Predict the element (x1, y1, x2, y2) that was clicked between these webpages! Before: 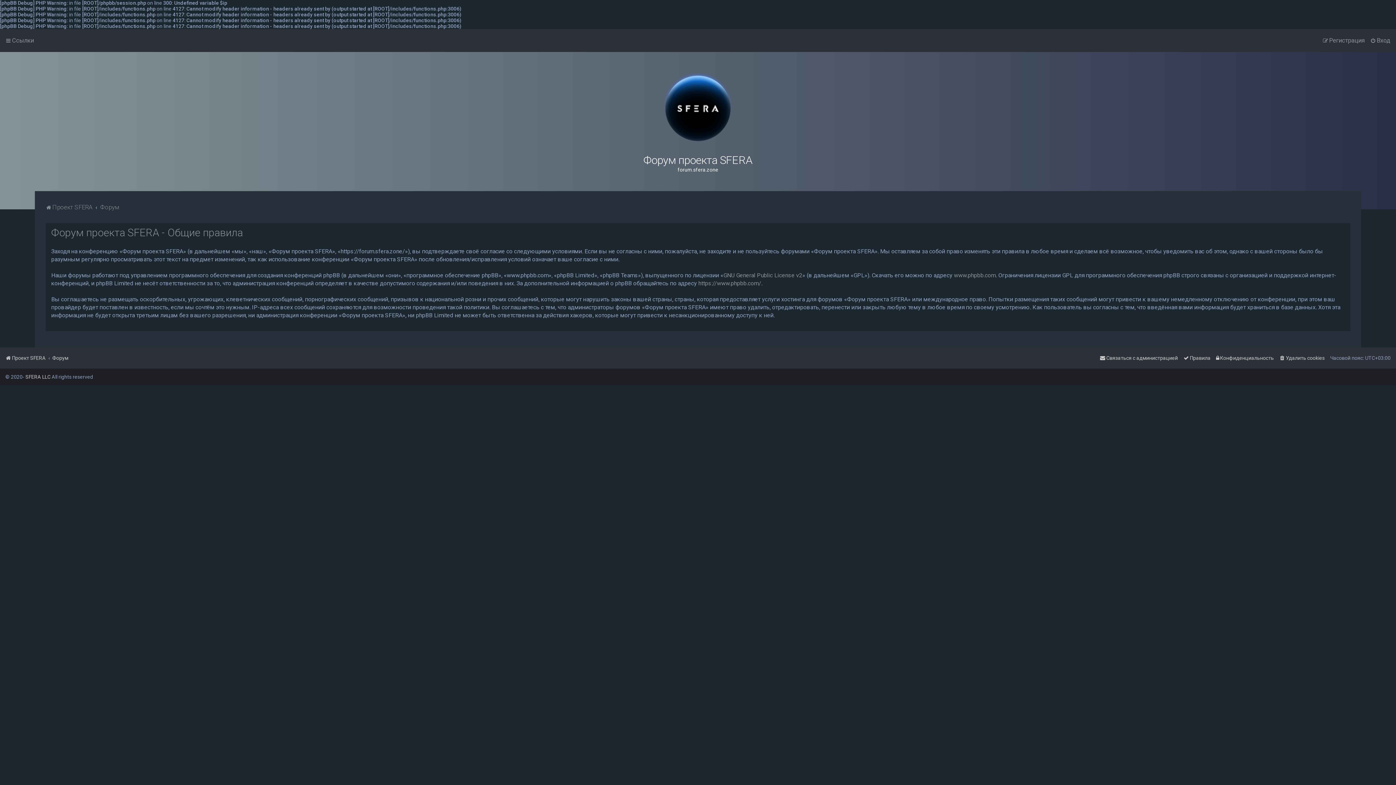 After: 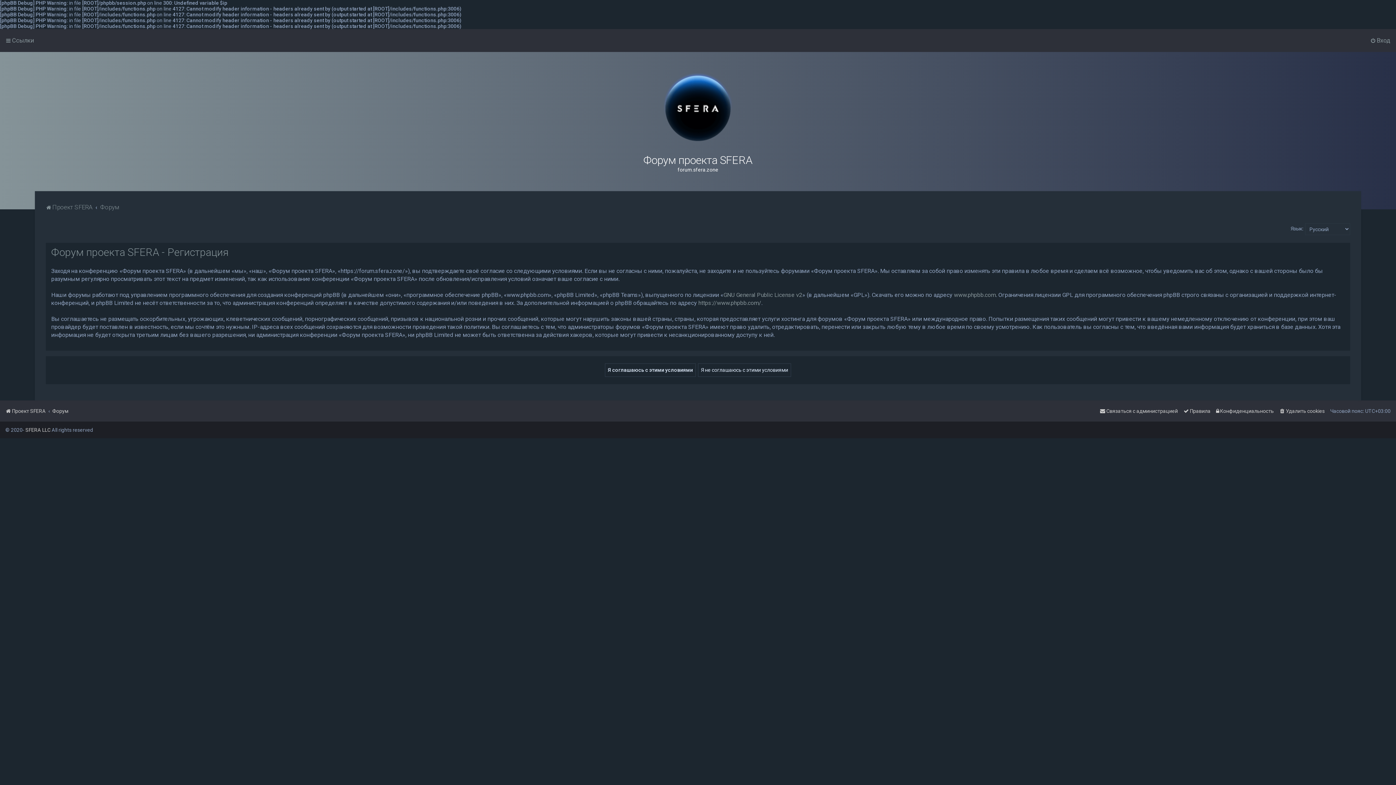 Action: label: Регистрация bbox: (1322, 35, 1365, 45)